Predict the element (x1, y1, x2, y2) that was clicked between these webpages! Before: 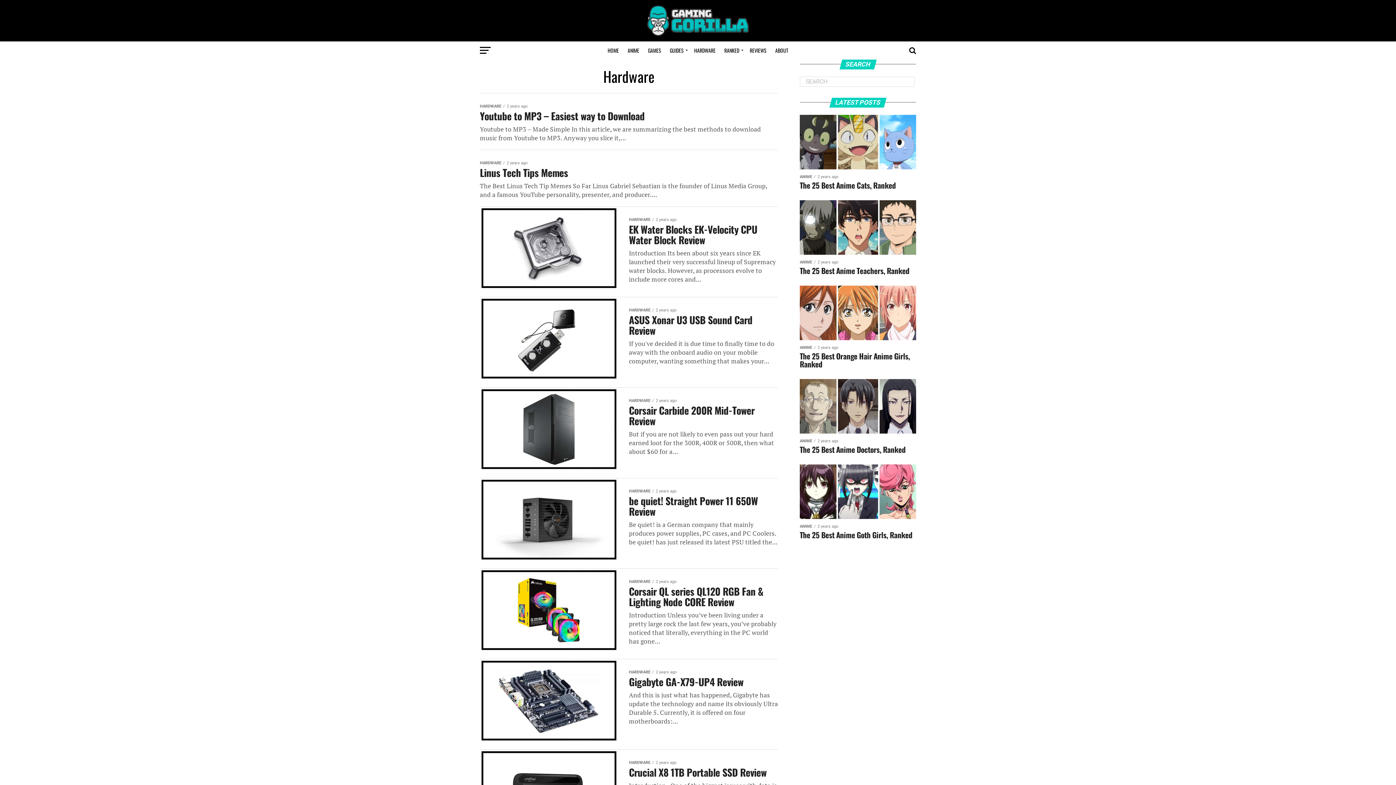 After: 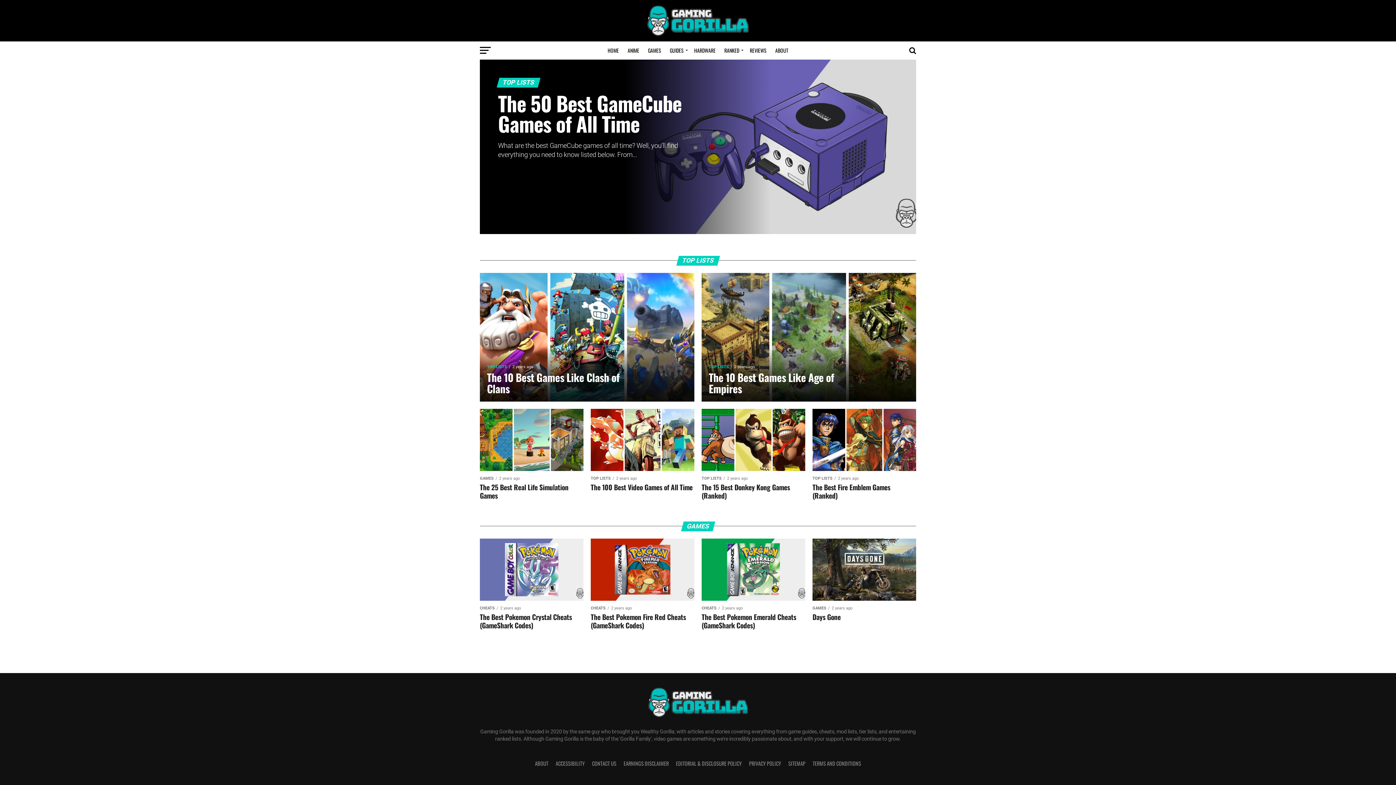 Action: bbox: (603, 41, 623, 59) label: HOME